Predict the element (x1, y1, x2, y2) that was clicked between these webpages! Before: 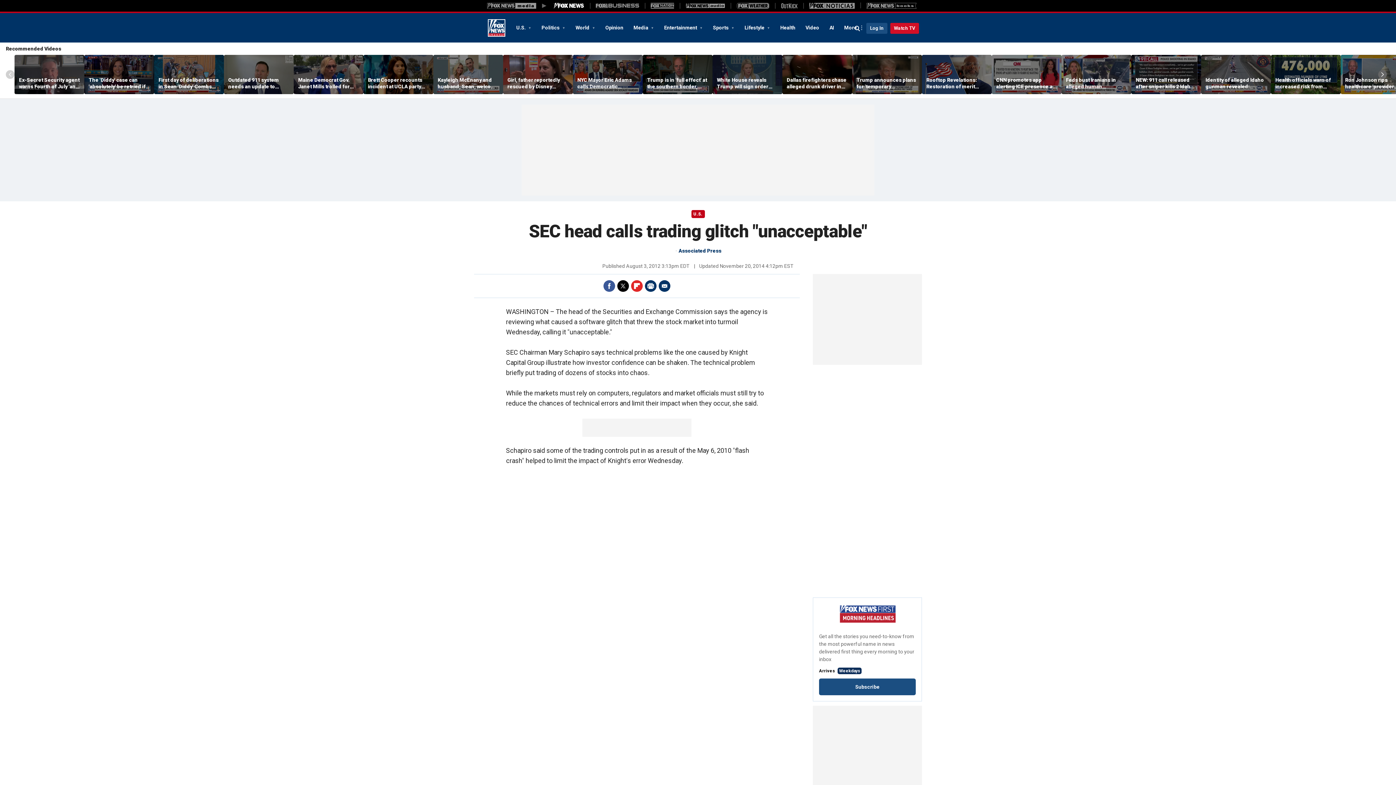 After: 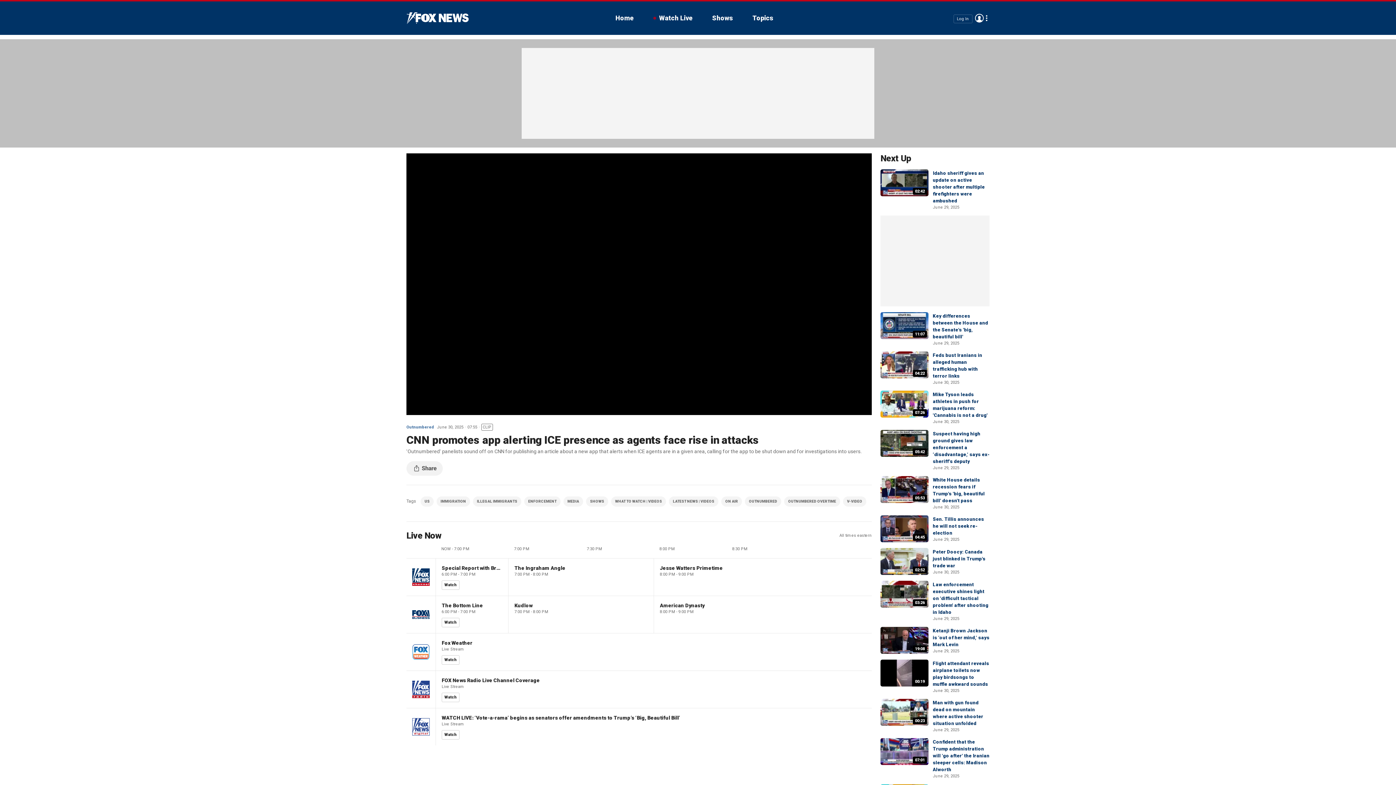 Action: label: CNN promotes app alerting ICE presence as agents face rise in attacks bbox: (996, 76, 1057, 89)